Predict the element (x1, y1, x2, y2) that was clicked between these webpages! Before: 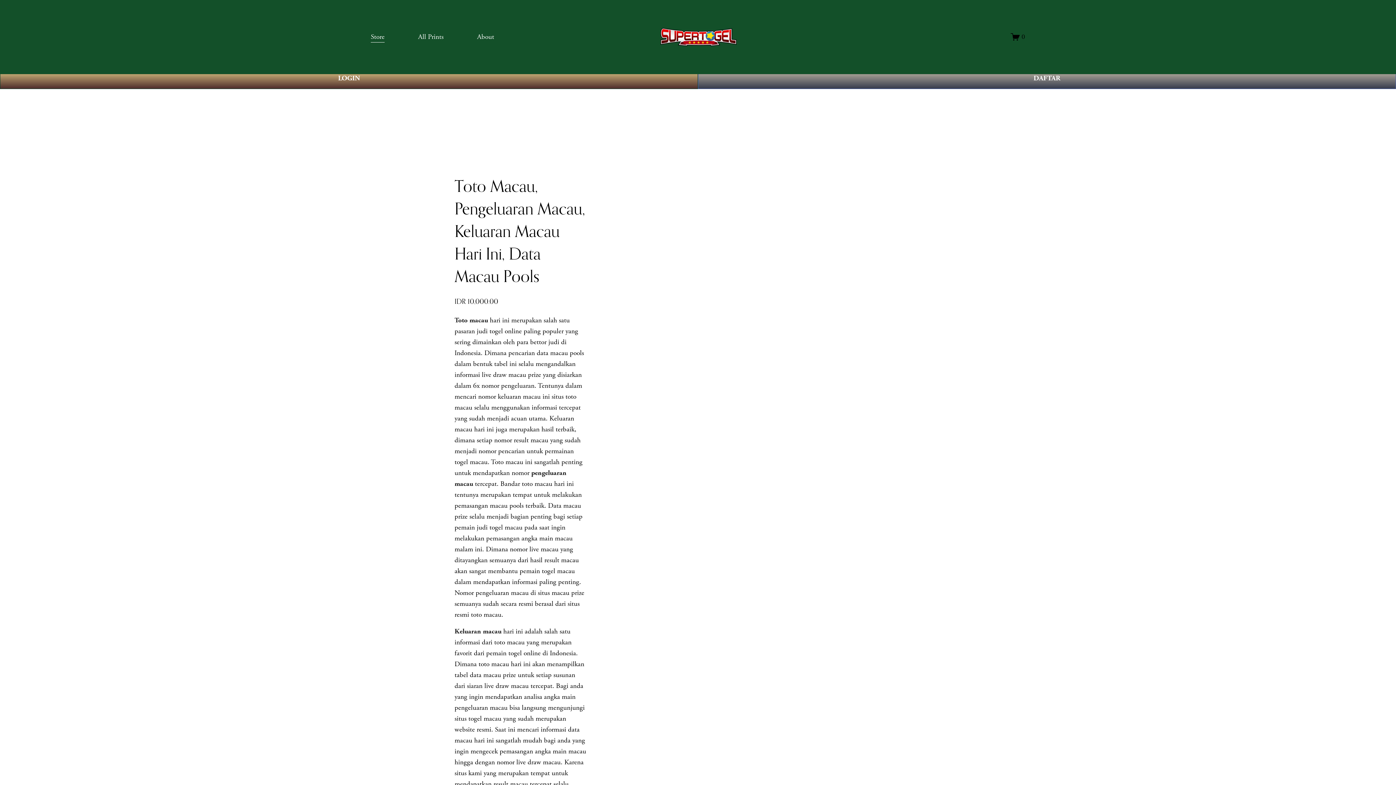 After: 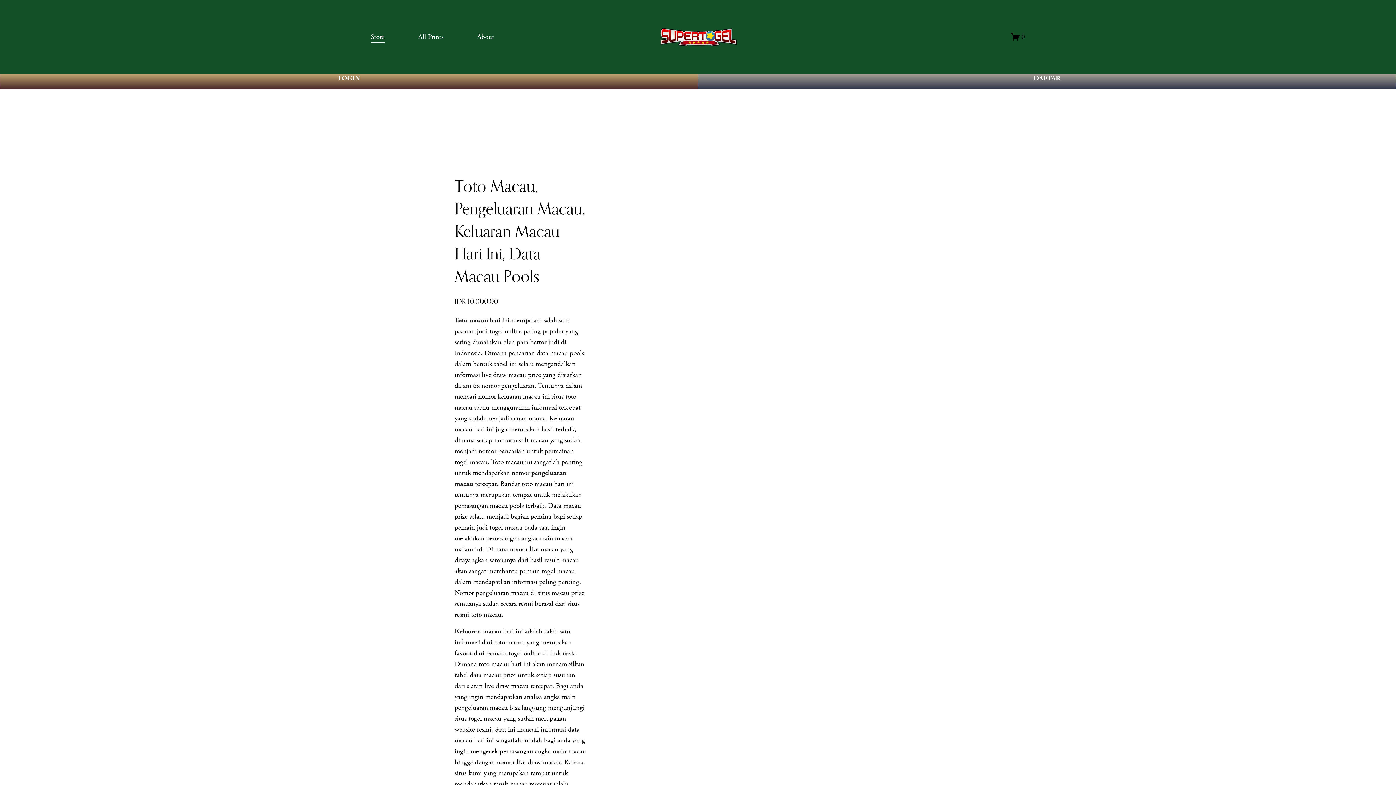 Action: label: About bbox: (477, 30, 494, 43)